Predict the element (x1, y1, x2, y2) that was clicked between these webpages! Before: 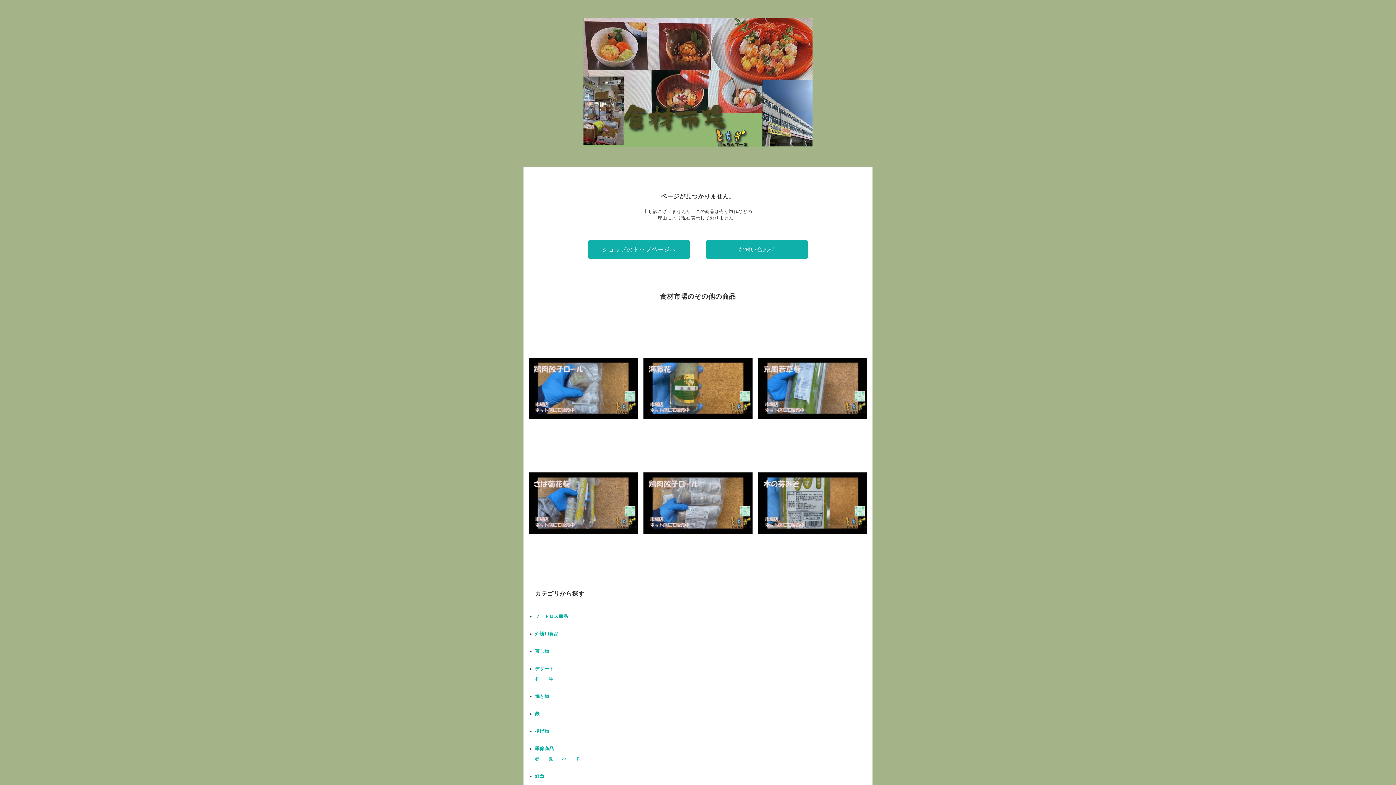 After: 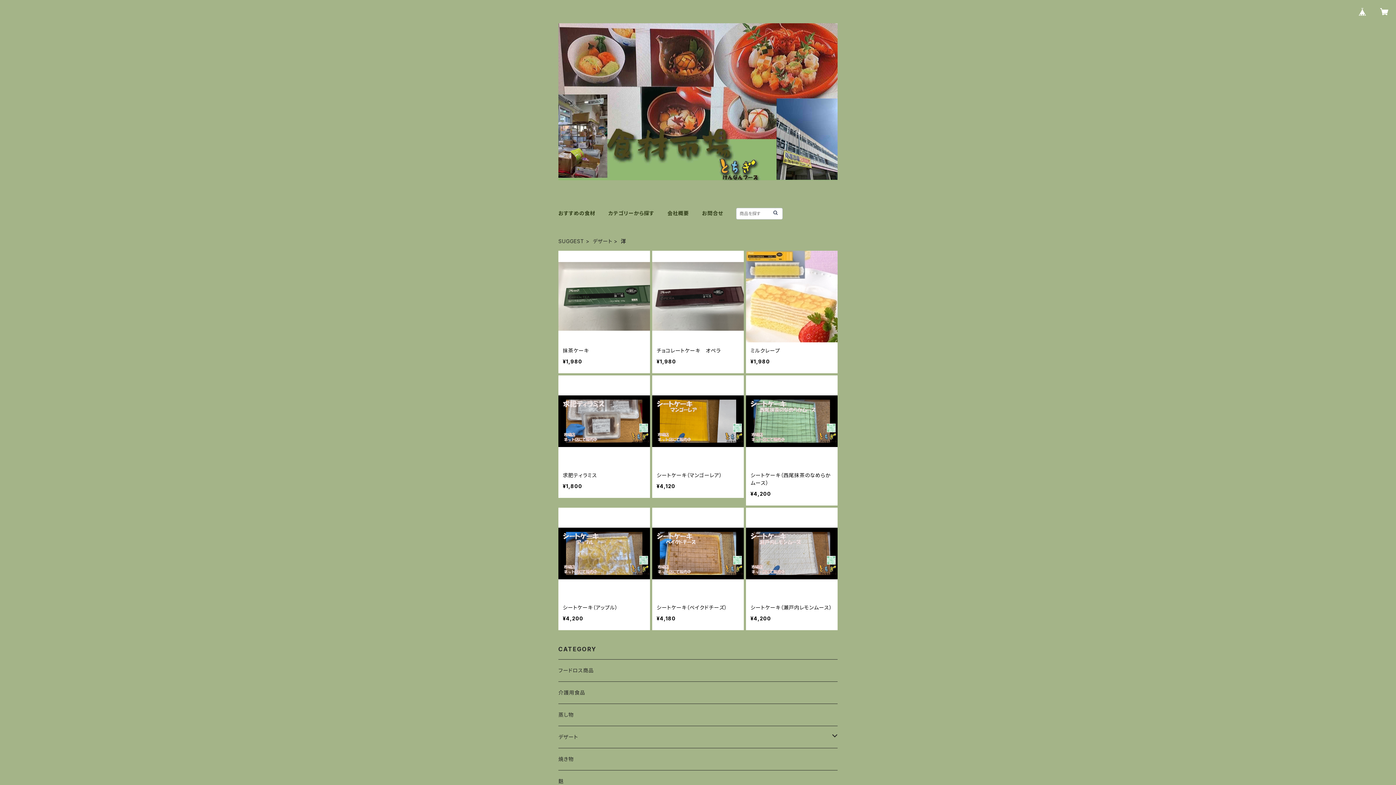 Action: label: 洋 bbox: (548, 676, 553, 681)